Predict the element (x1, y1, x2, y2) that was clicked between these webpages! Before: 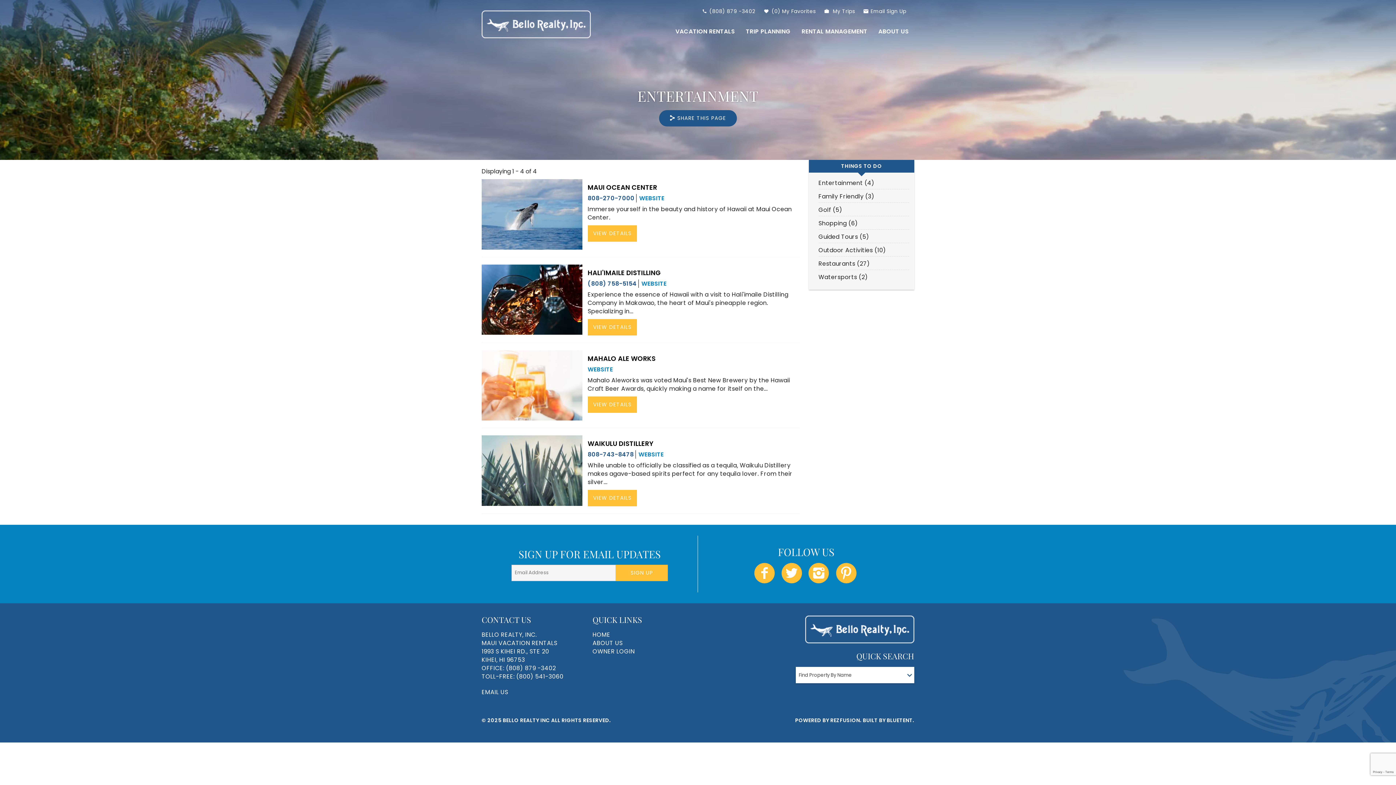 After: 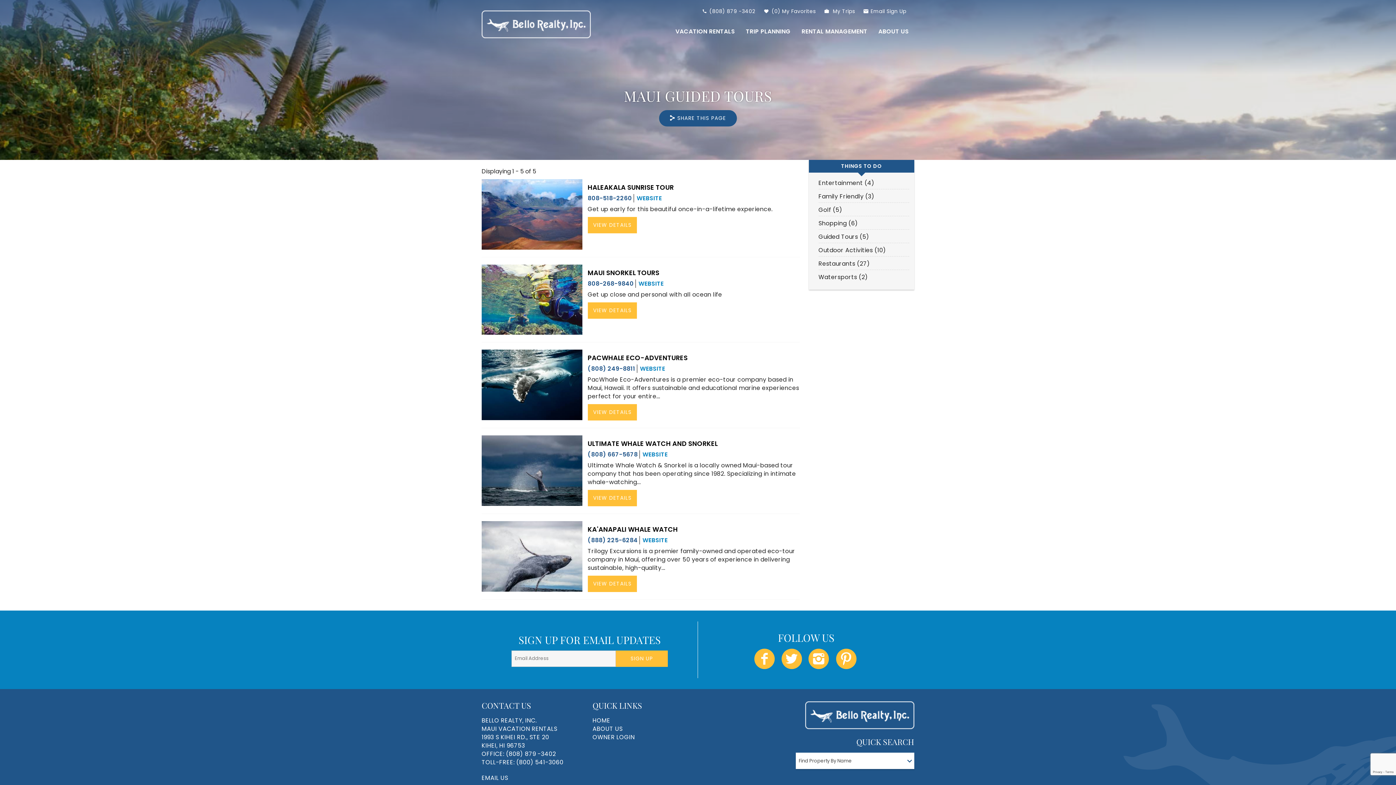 Action: bbox: (818, 232, 909, 243) label: Guided Tours (5)